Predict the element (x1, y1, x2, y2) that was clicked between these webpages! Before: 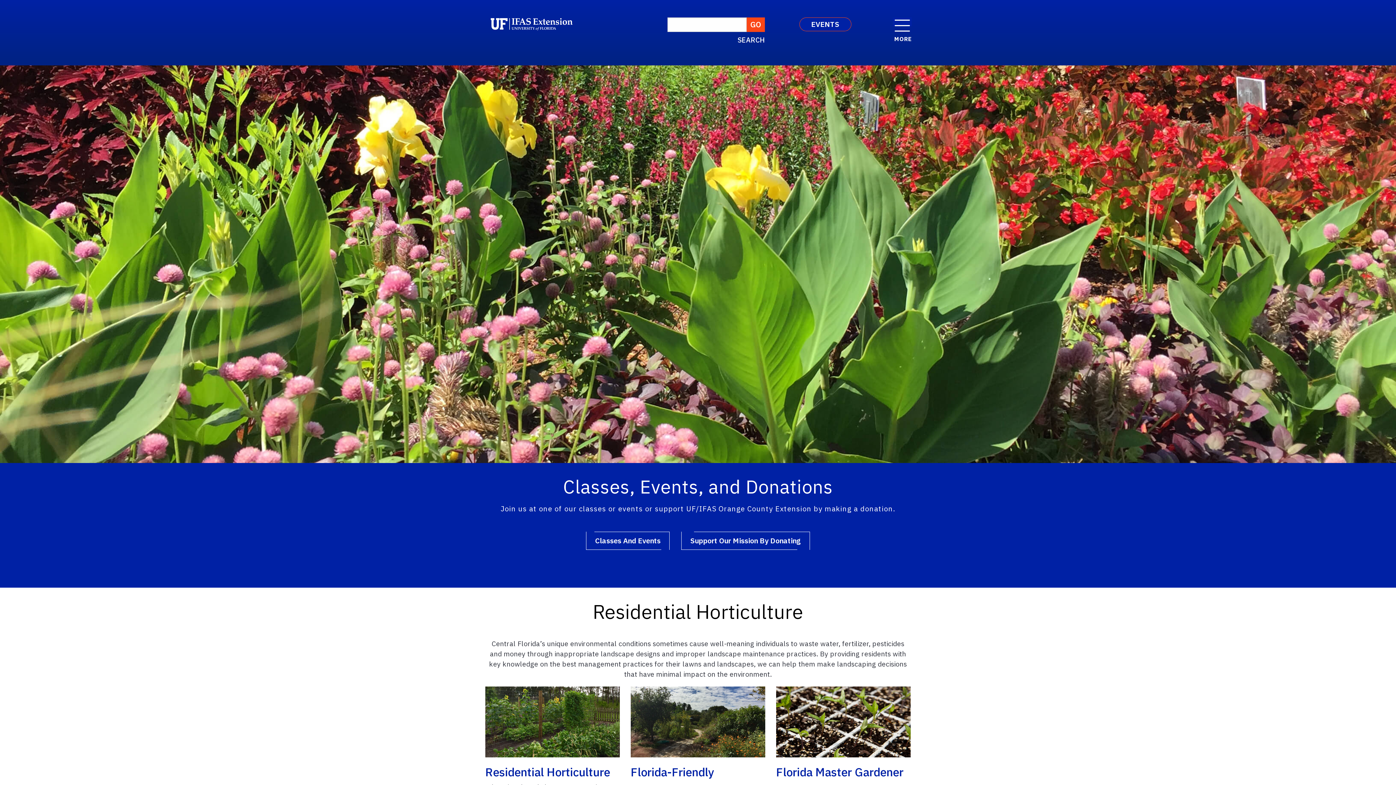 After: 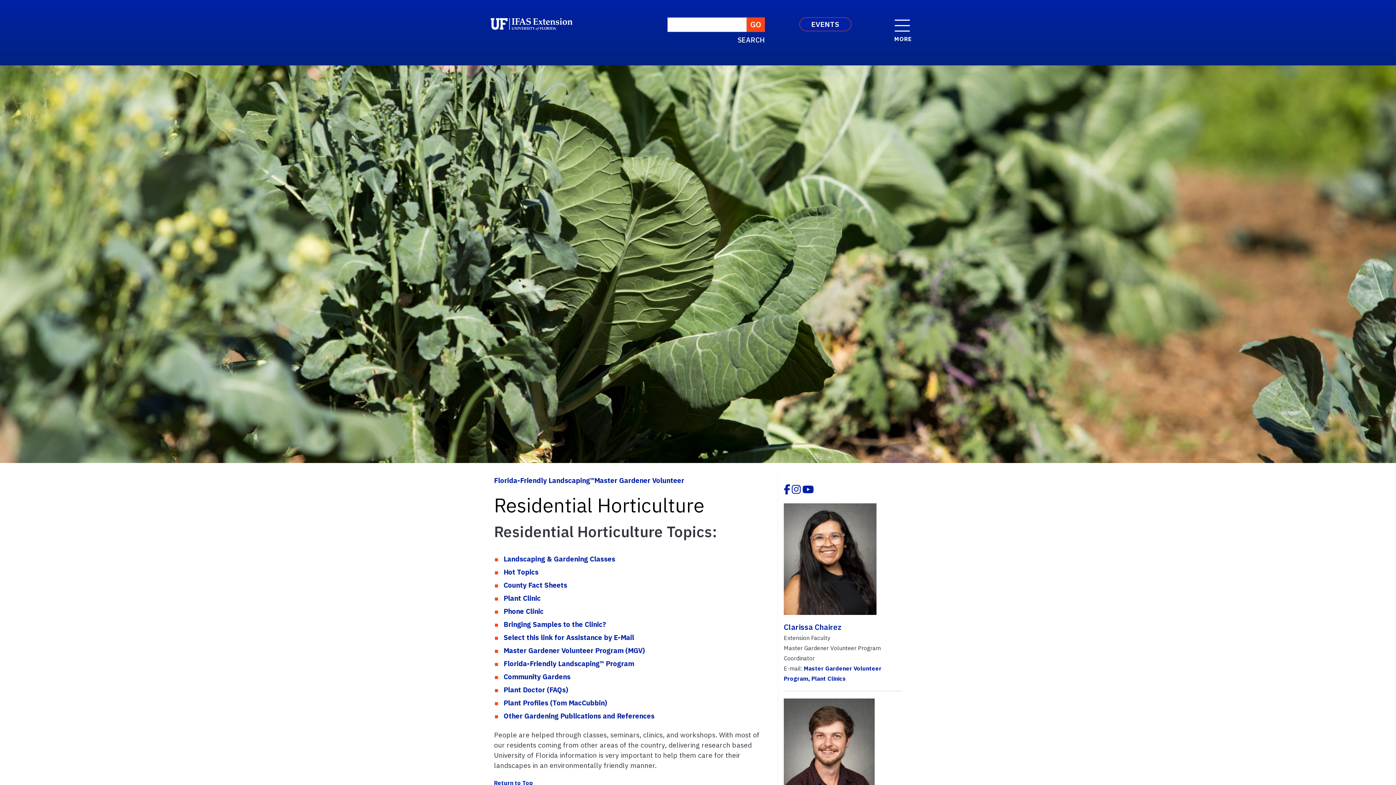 Action: bbox: (485, 764, 610, 780) label: Residential Horticulture